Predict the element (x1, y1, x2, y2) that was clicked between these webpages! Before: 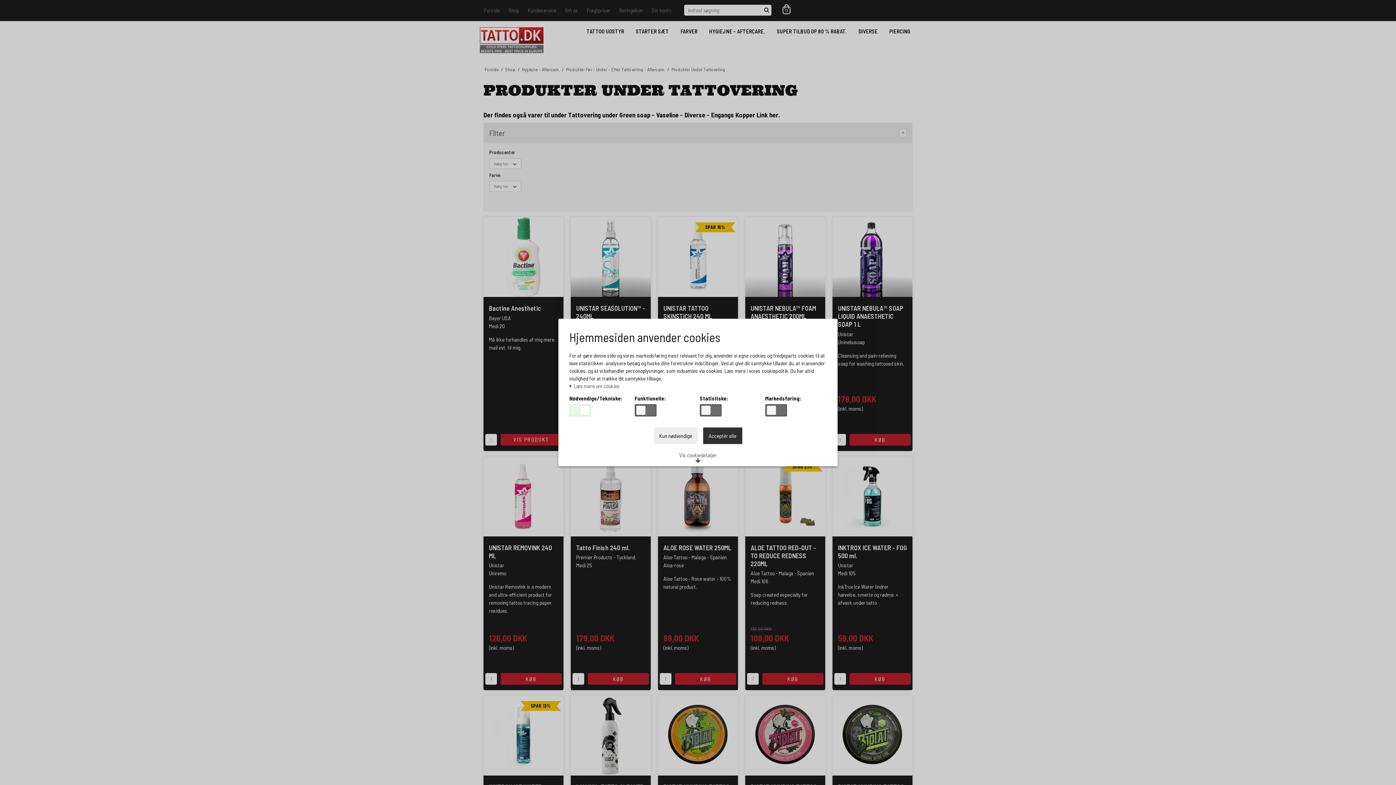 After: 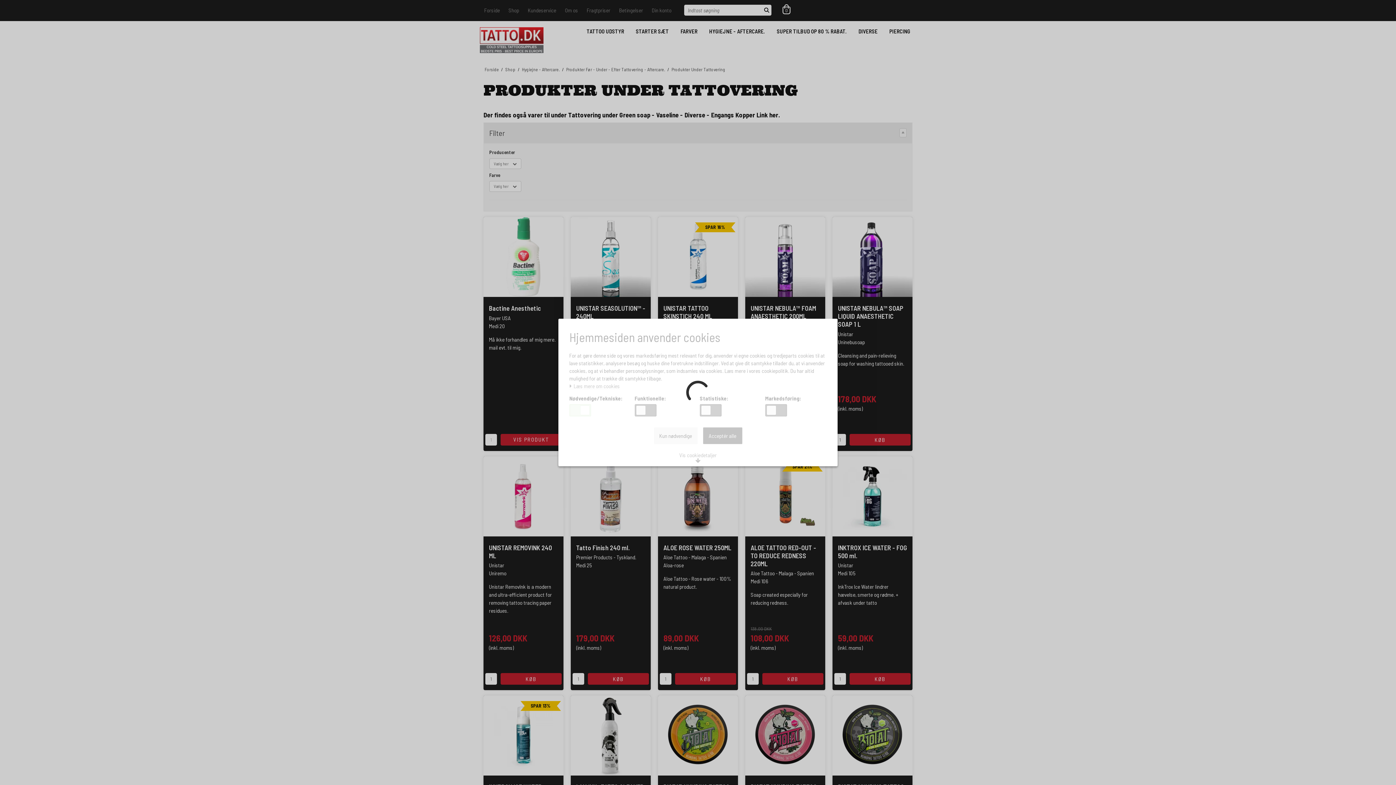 Action: label: Acceptér alle bbox: (703, 427, 742, 444)